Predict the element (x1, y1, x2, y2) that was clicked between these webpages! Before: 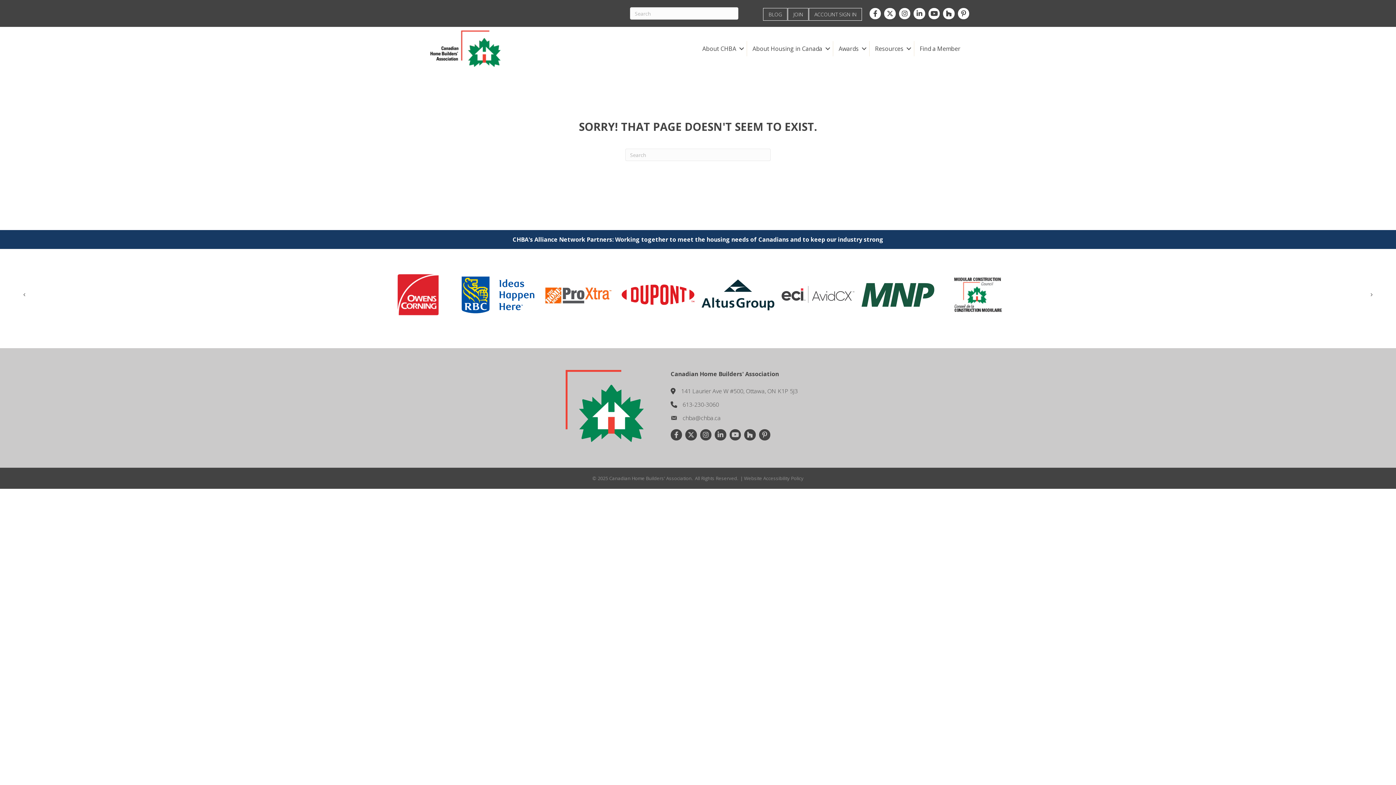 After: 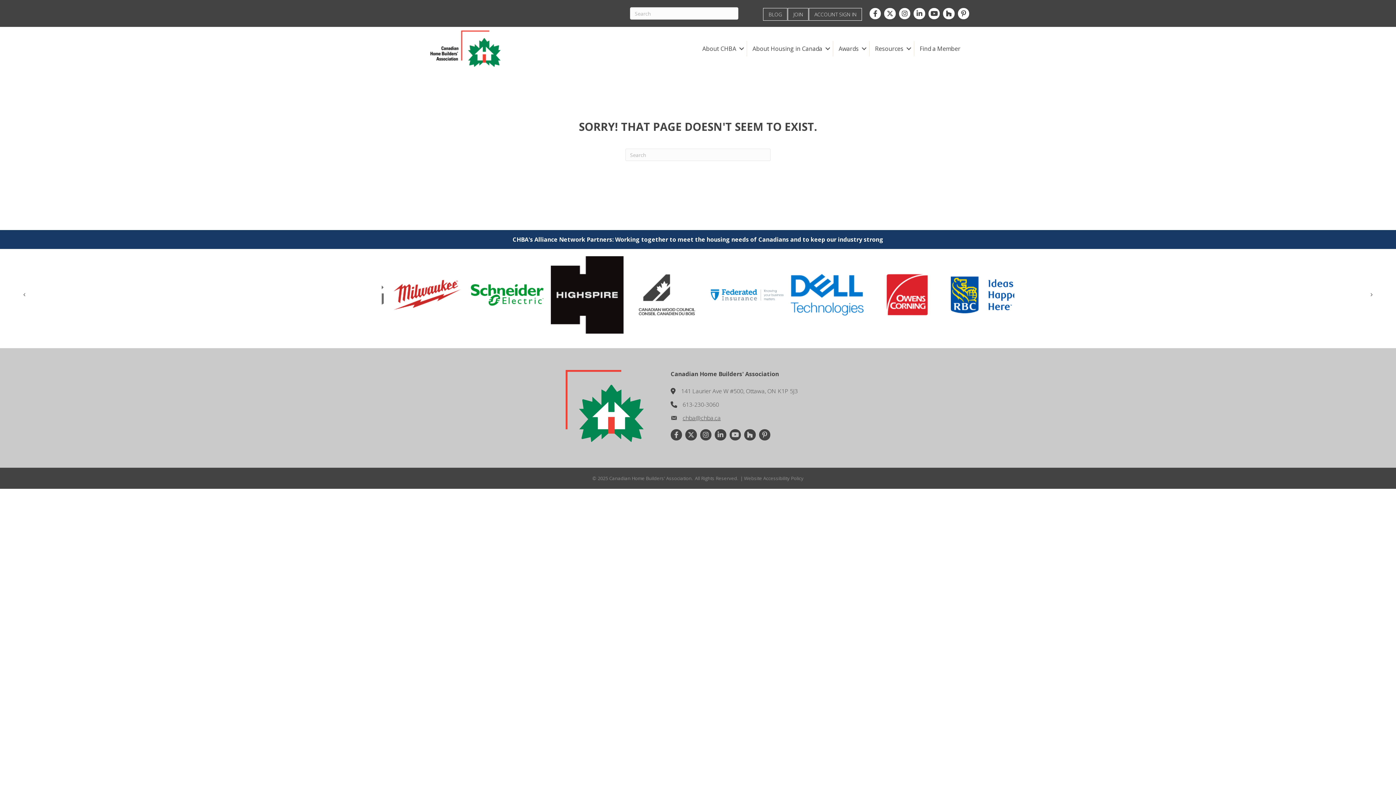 Action: label: chba@chba.ca bbox: (682, 414, 721, 422)